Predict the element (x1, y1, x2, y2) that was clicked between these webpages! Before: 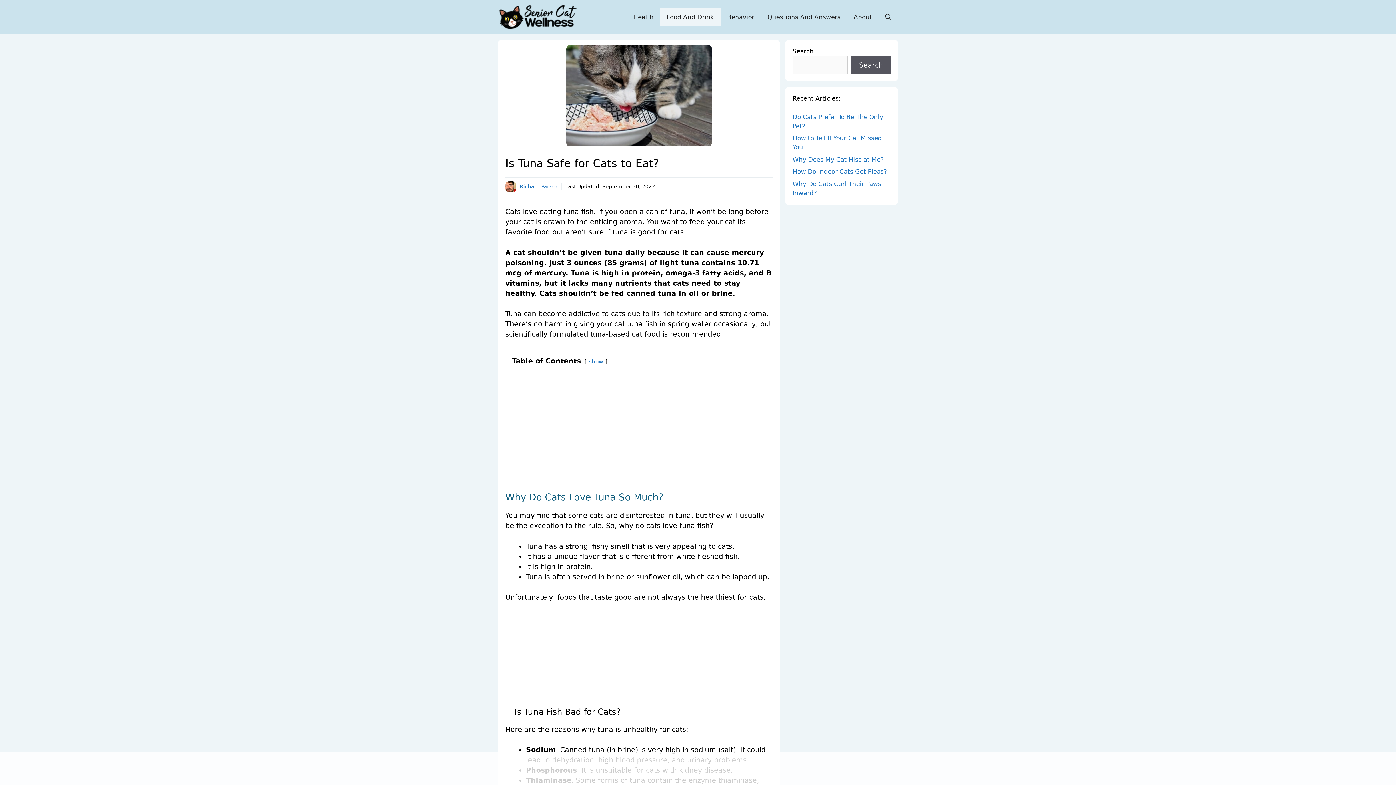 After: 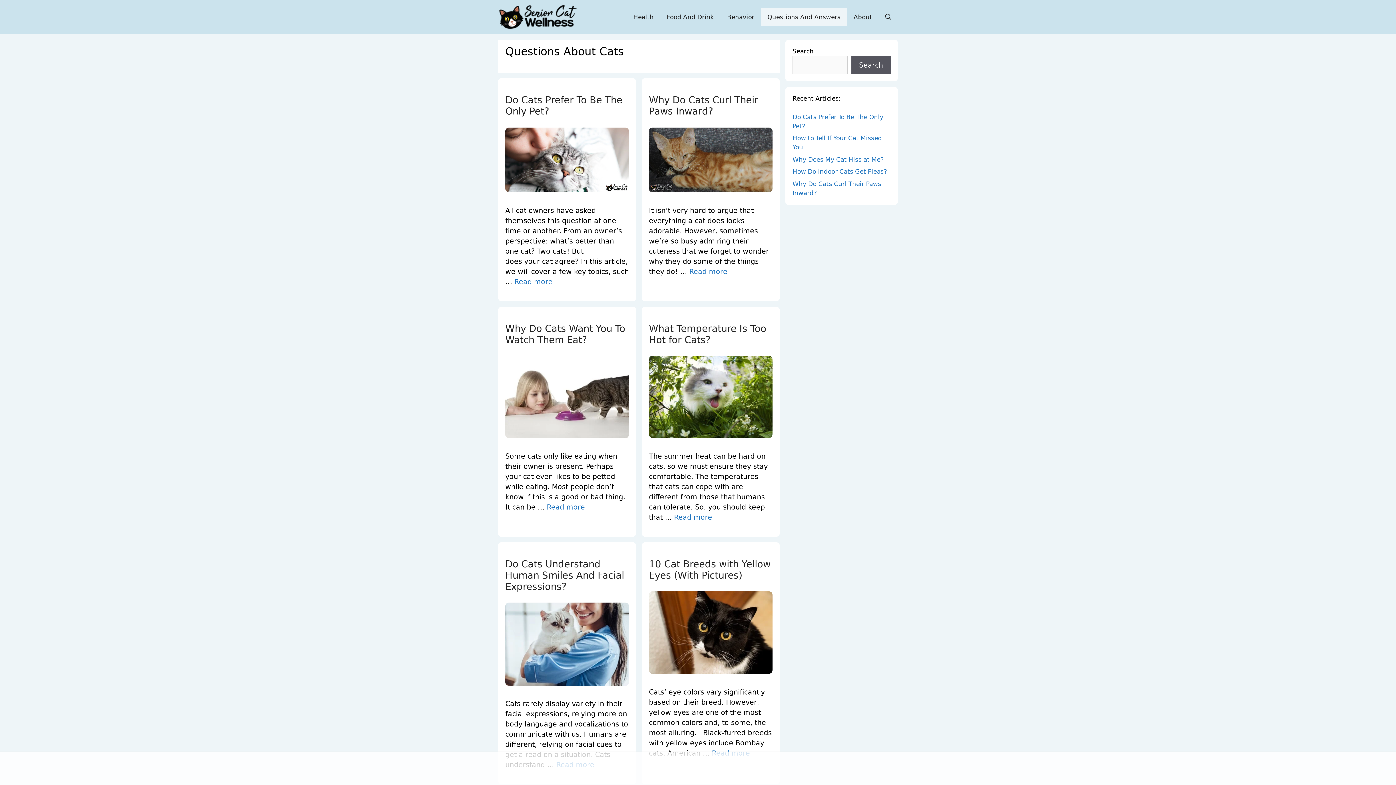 Action: bbox: (761, 8, 847, 26) label: Questions And Answers